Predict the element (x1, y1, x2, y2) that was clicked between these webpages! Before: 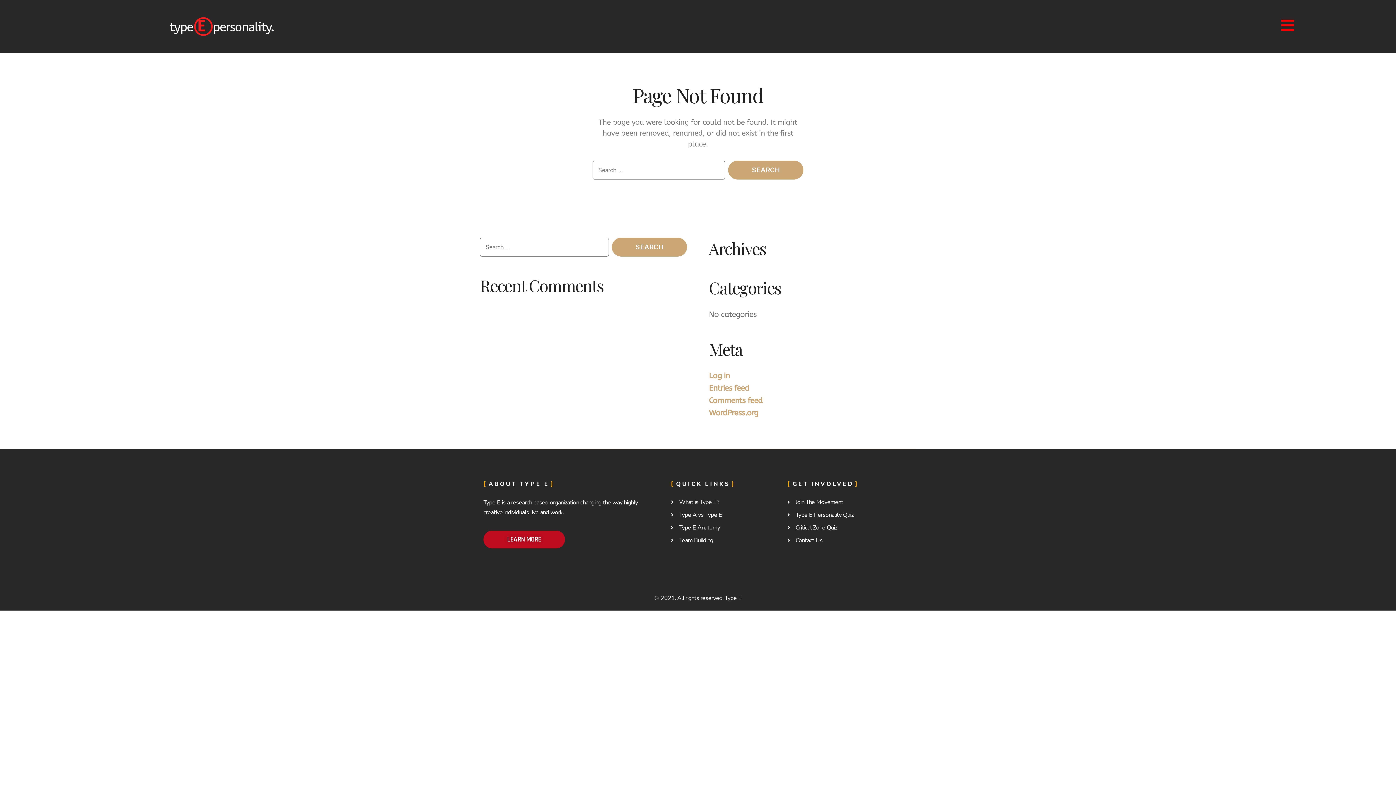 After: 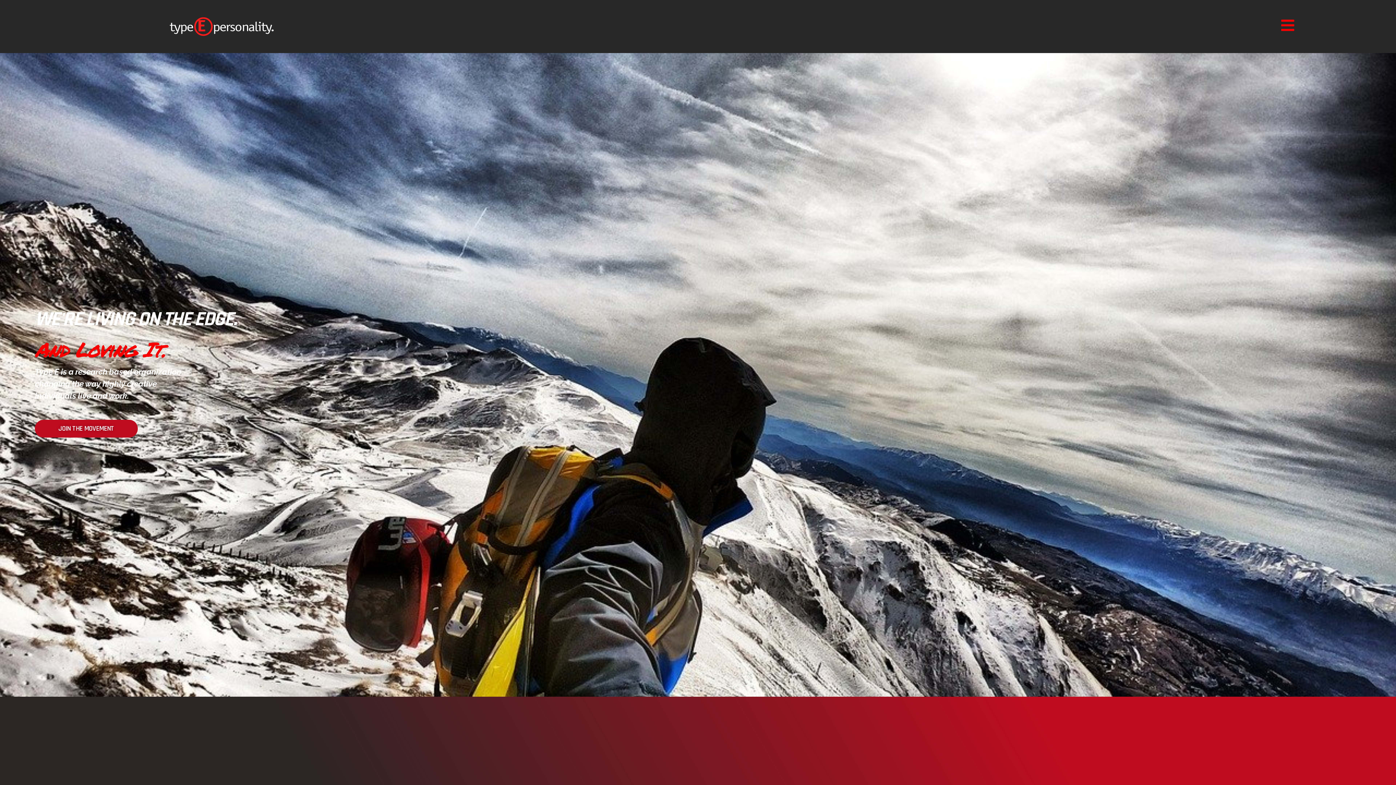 Action: bbox: (167, 13, 276, 39)